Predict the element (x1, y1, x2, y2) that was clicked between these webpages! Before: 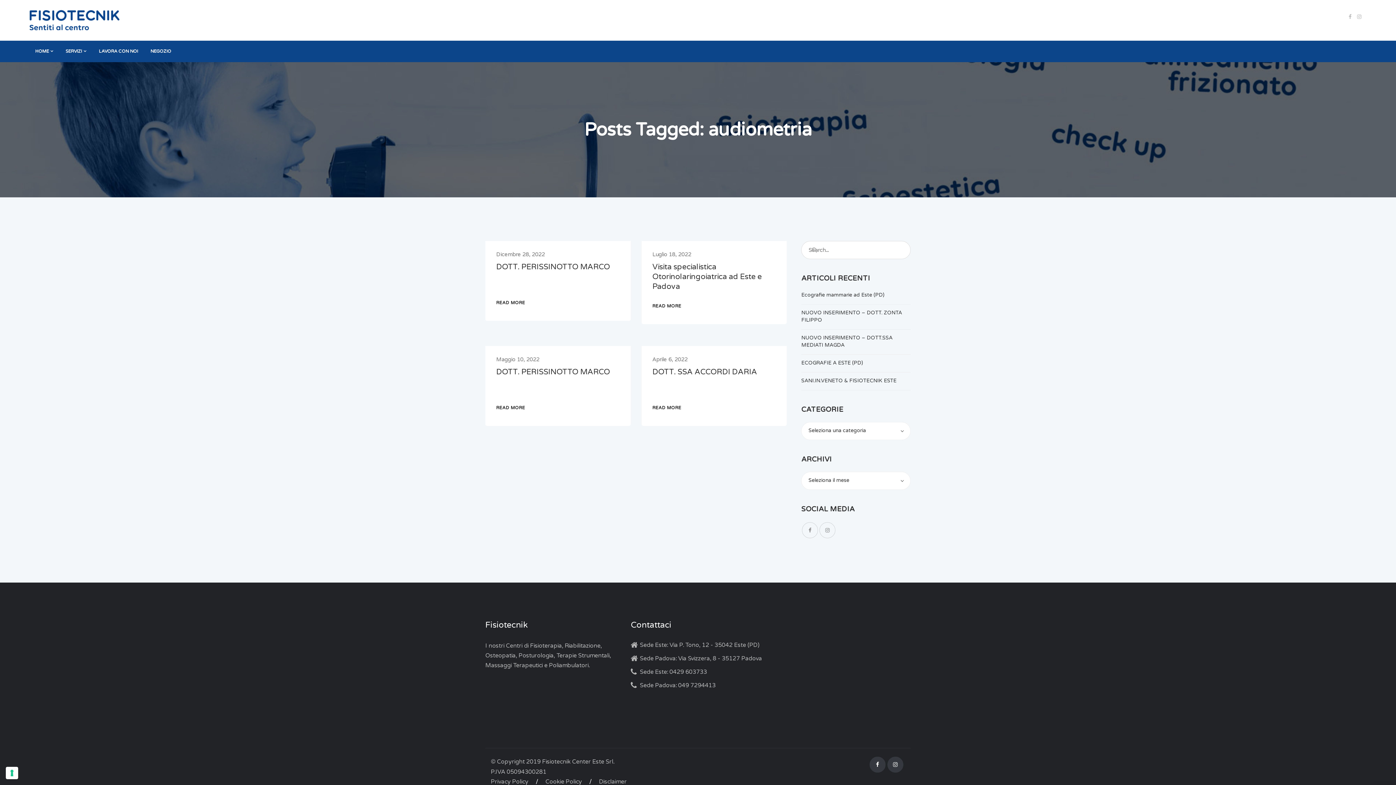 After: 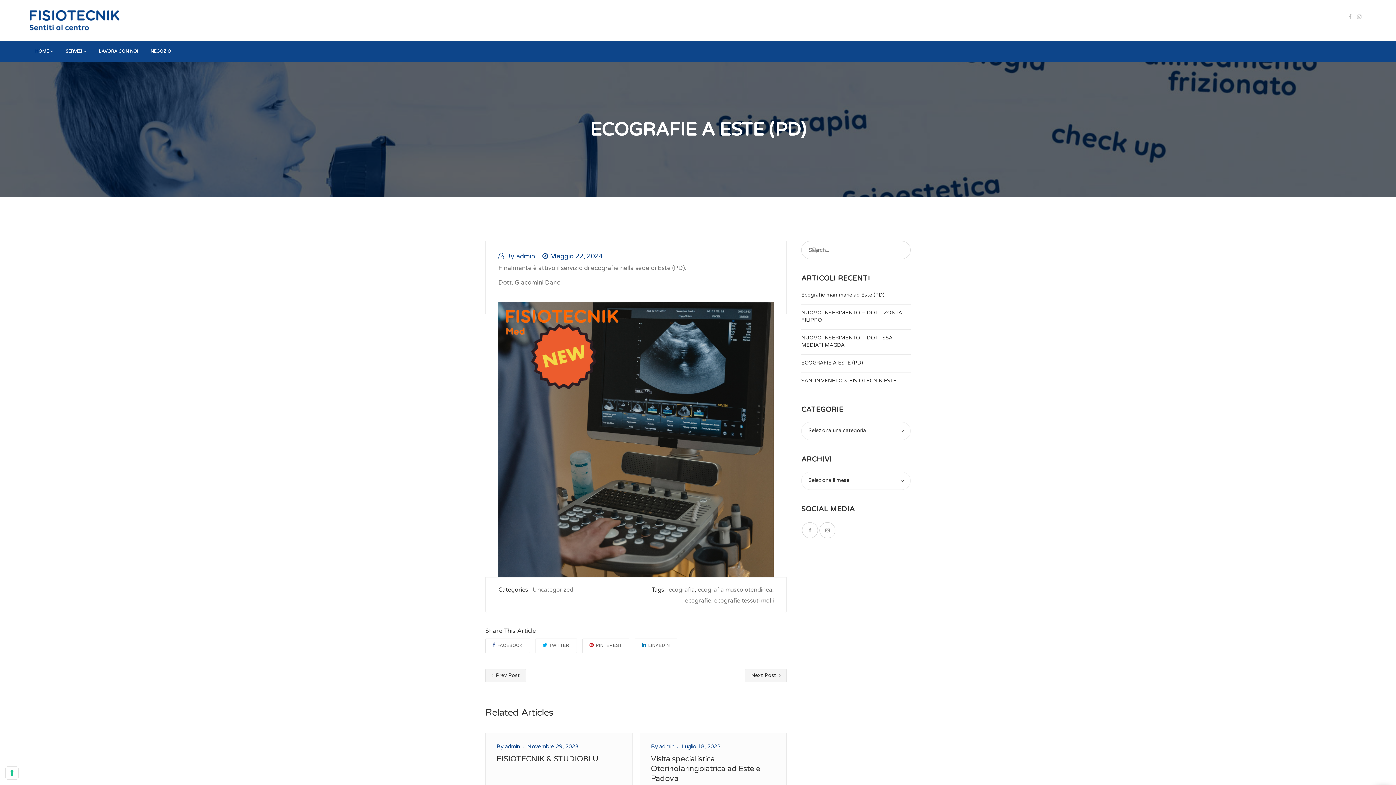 Action: label: ECOGRAFIE A ESTE (PD) bbox: (801, 354, 910, 372)